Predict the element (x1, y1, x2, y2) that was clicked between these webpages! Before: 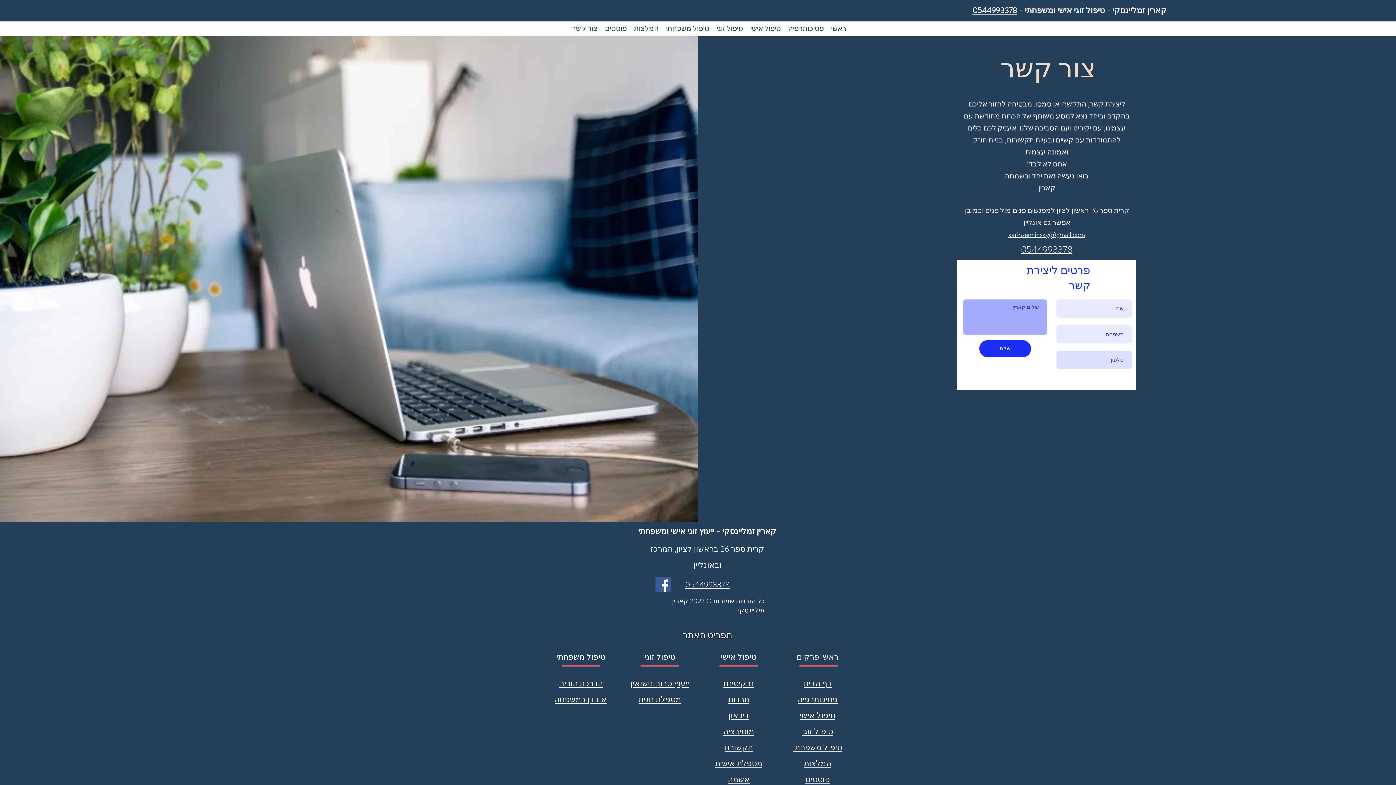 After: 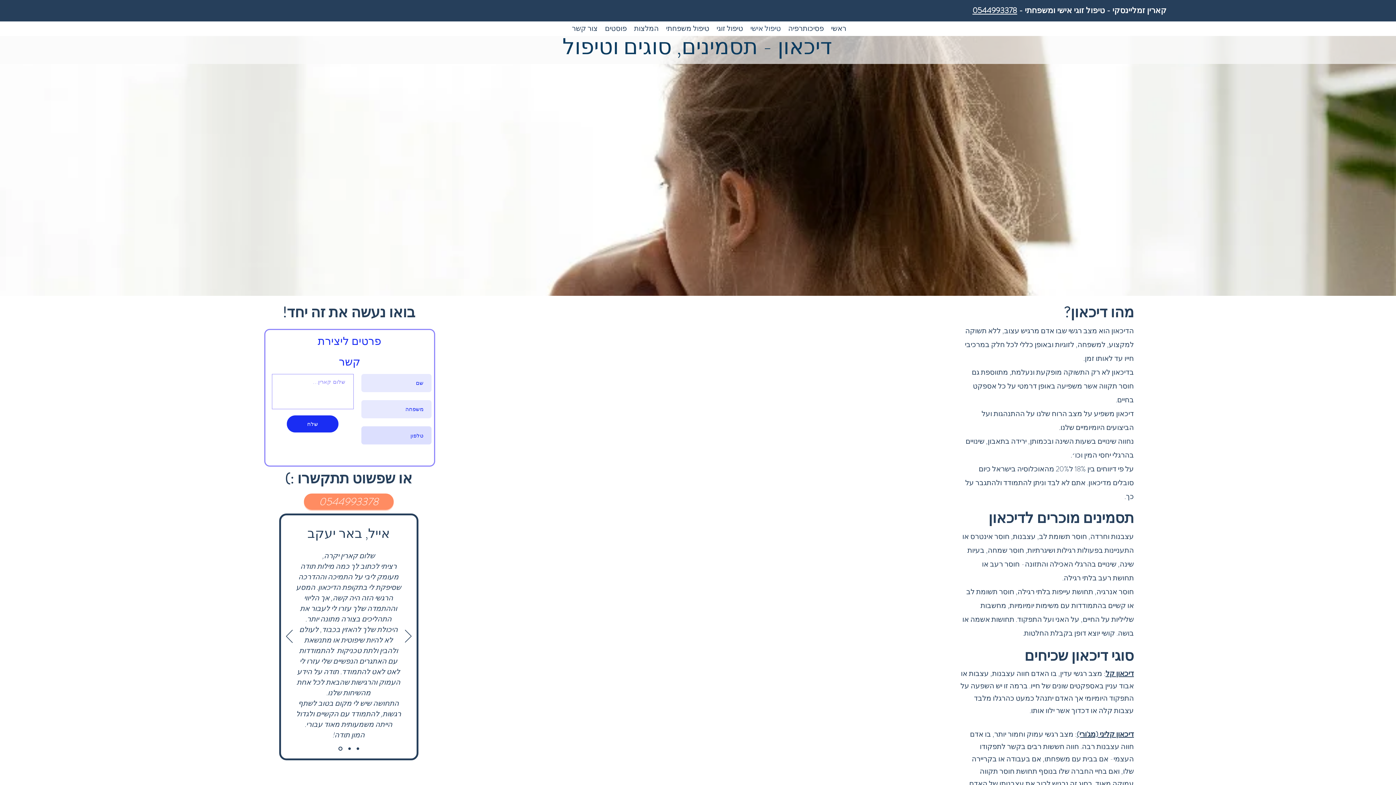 Action: bbox: (728, 712, 749, 721) label: דיכאון